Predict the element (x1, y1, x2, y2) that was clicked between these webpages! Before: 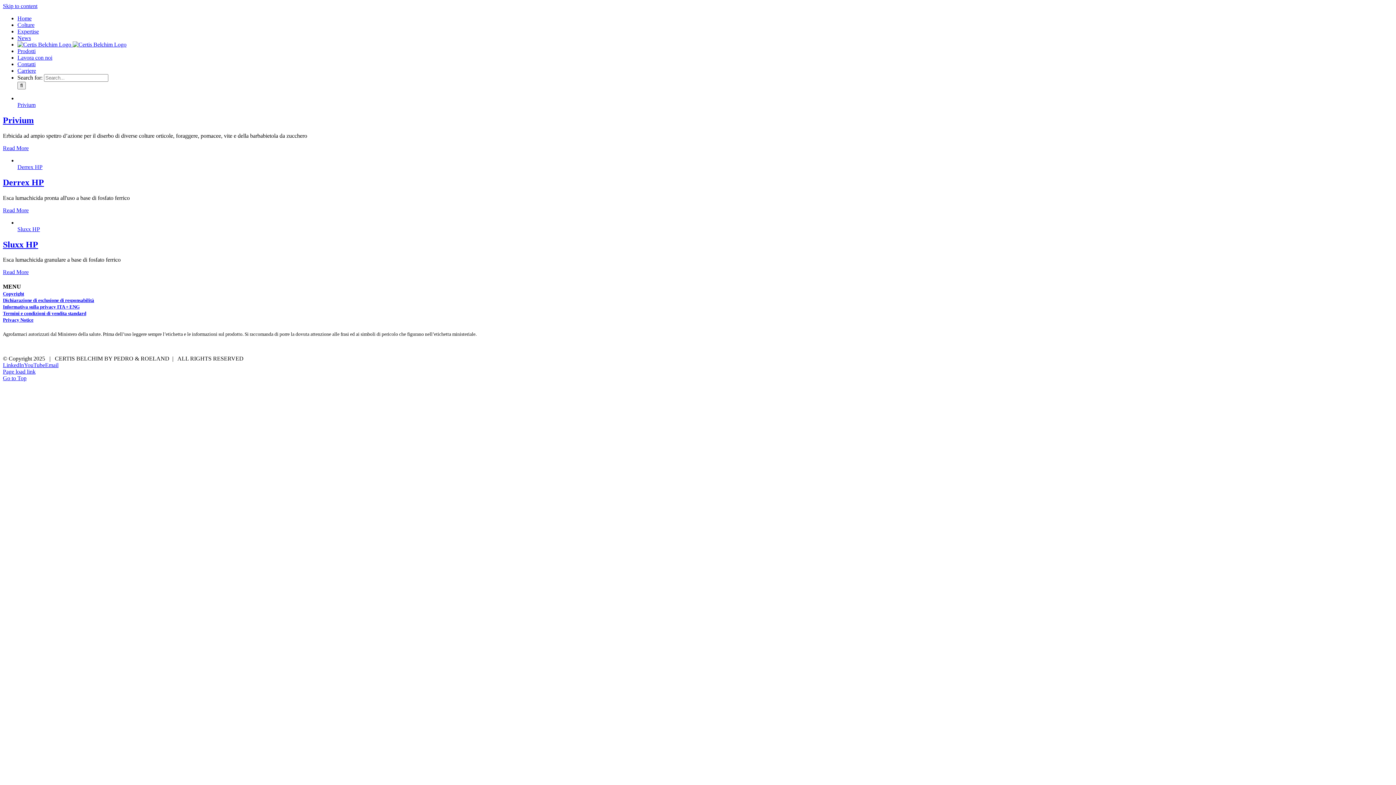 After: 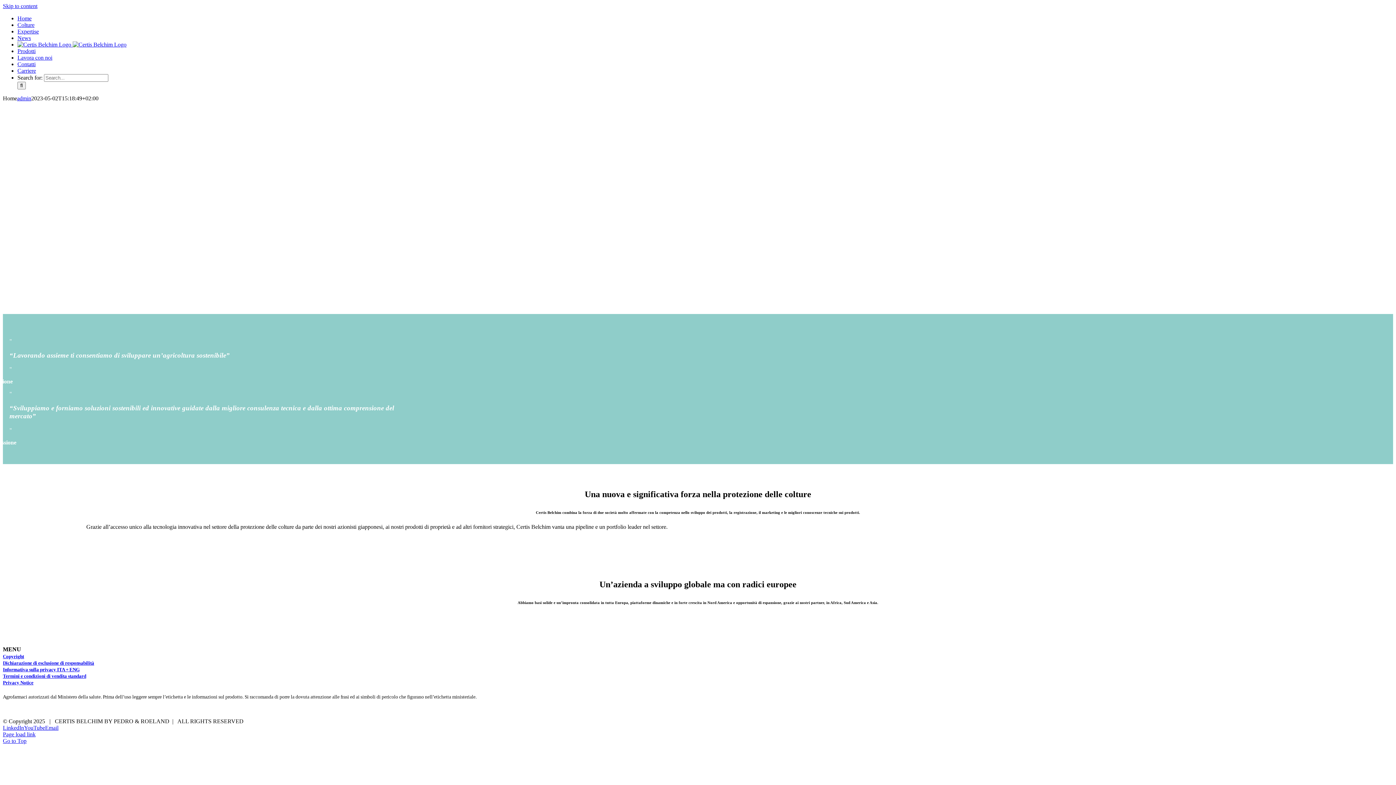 Action: label:   bbox: (17, 41, 126, 47)